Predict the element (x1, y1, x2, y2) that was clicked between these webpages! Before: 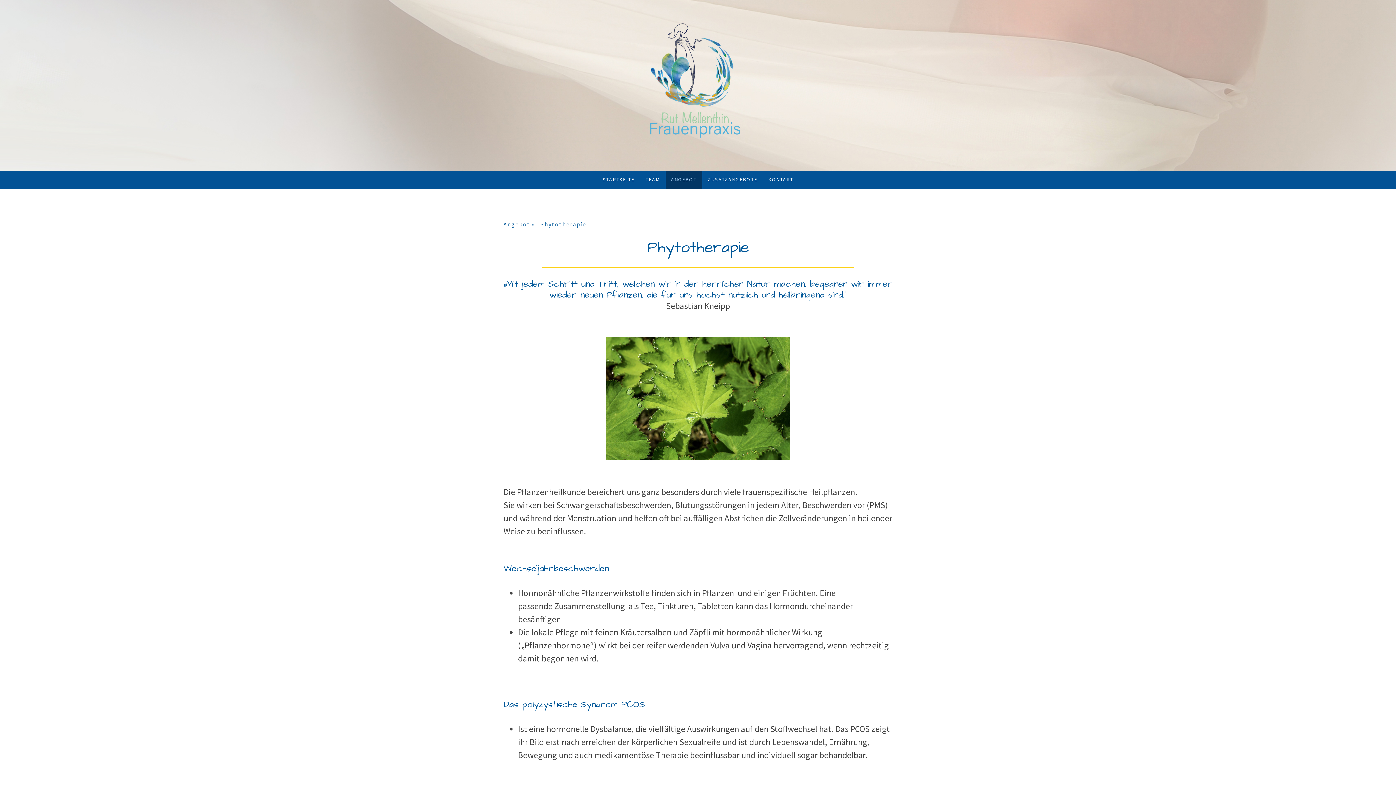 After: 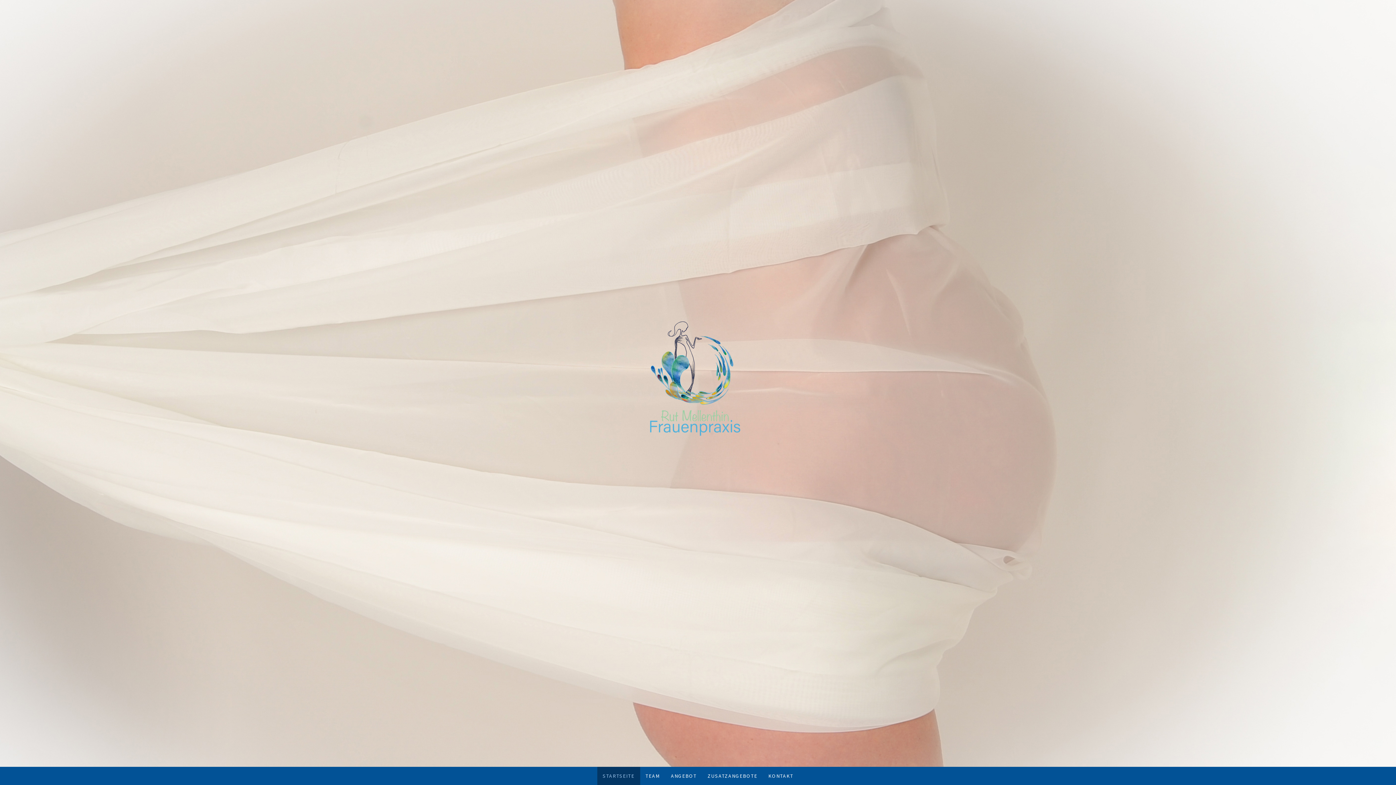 Action: bbox: (638, 2, 758, 9)